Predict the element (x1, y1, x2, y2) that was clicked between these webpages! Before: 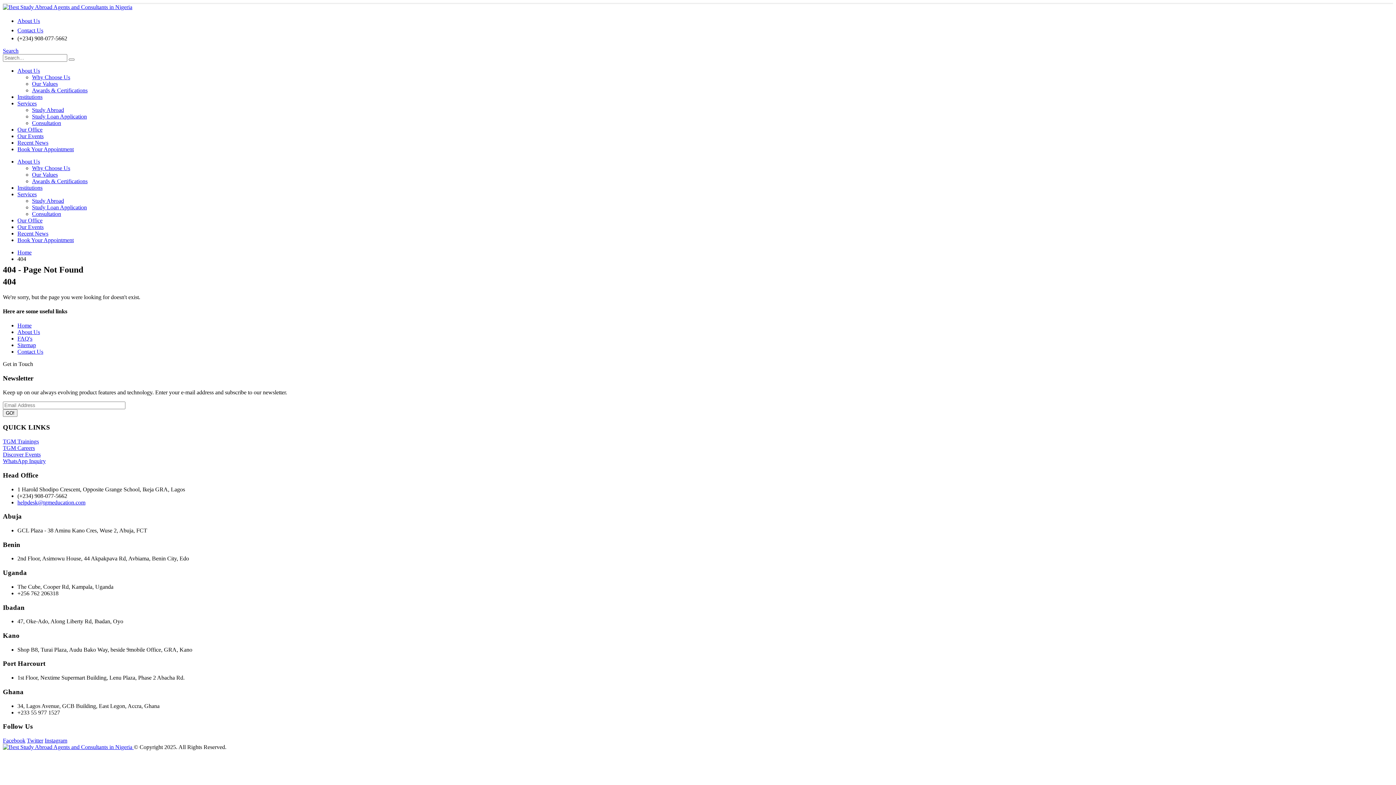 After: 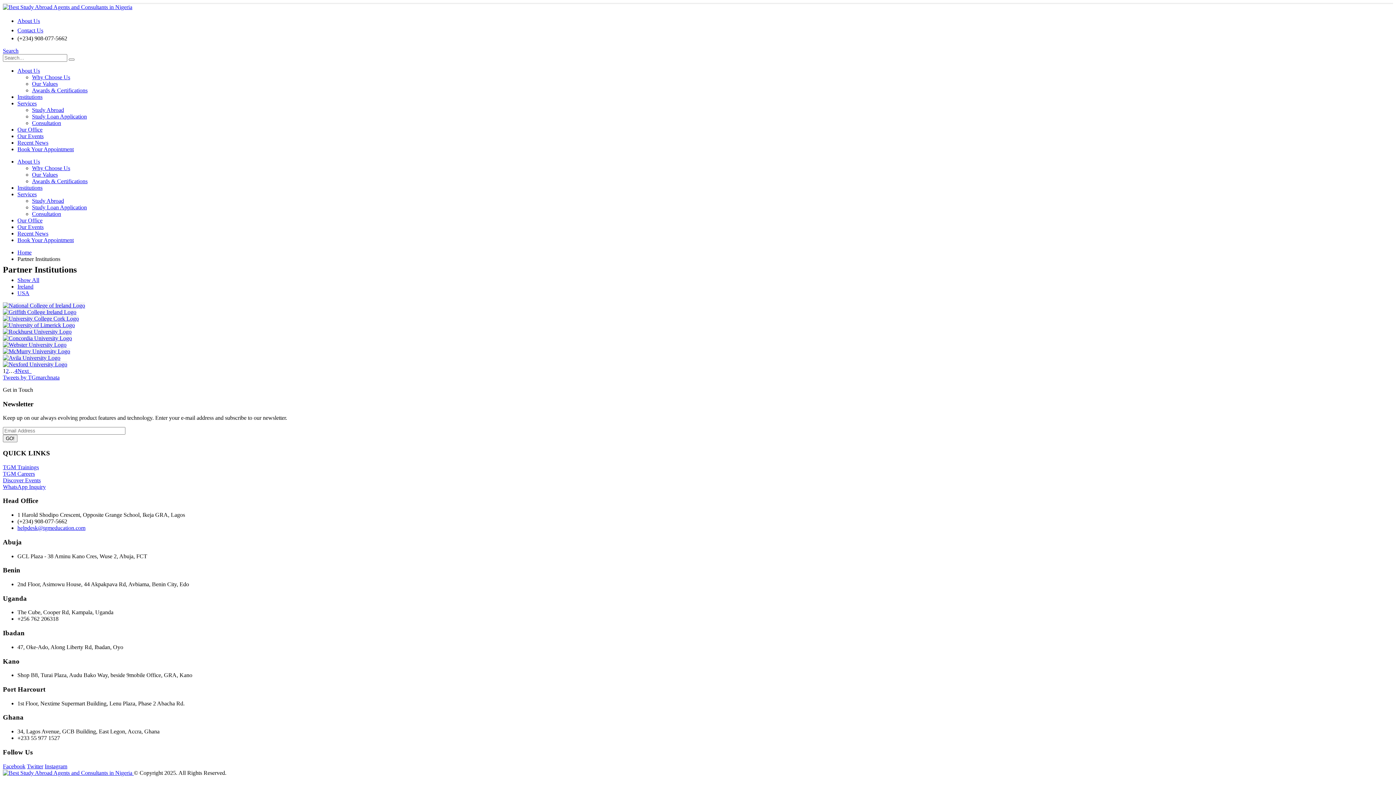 Action: label: Institutions bbox: (17, 184, 42, 190)